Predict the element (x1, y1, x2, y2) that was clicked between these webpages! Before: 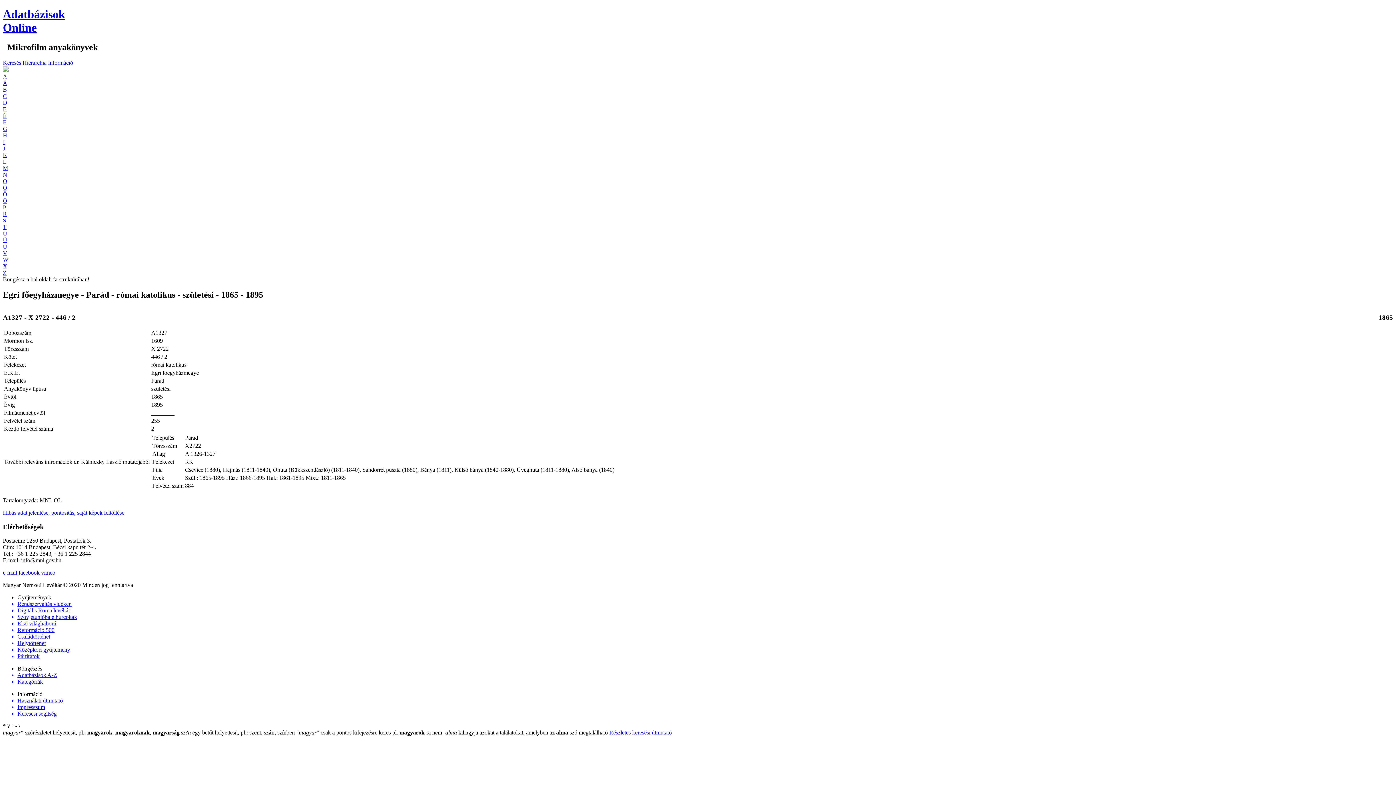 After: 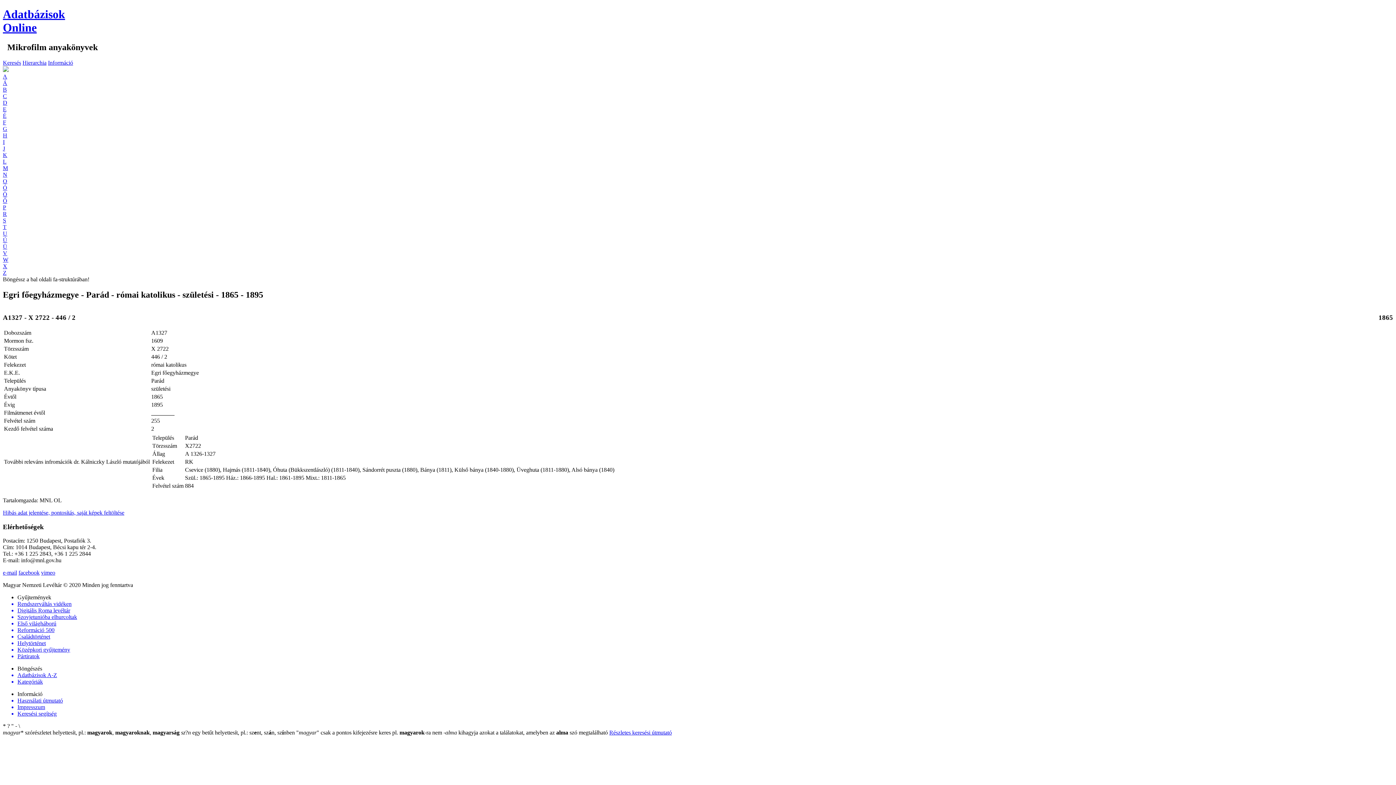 Action: label: -alma kihagyja azokat a találatokat, amelyben az alma szó megtalálható  bbox: (443, 729, 609, 736)